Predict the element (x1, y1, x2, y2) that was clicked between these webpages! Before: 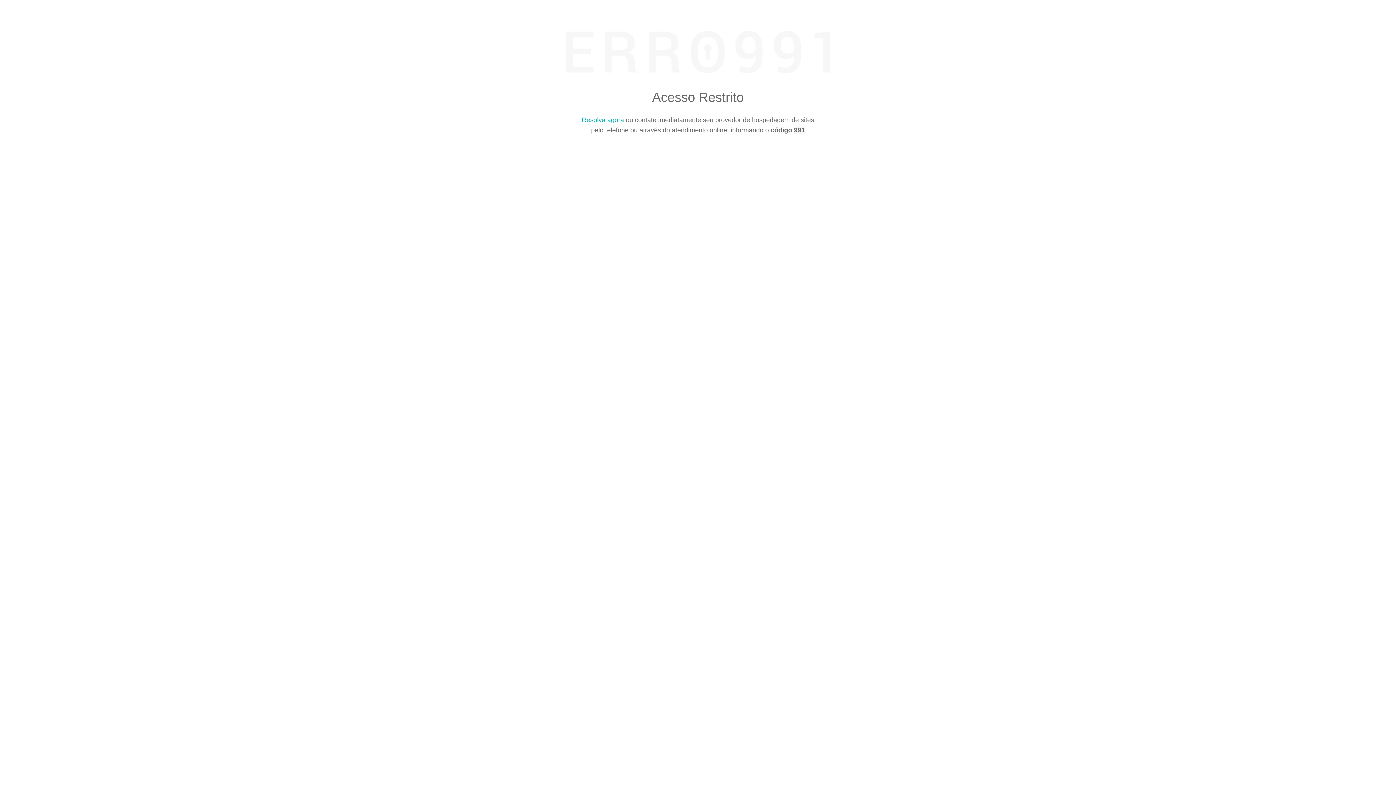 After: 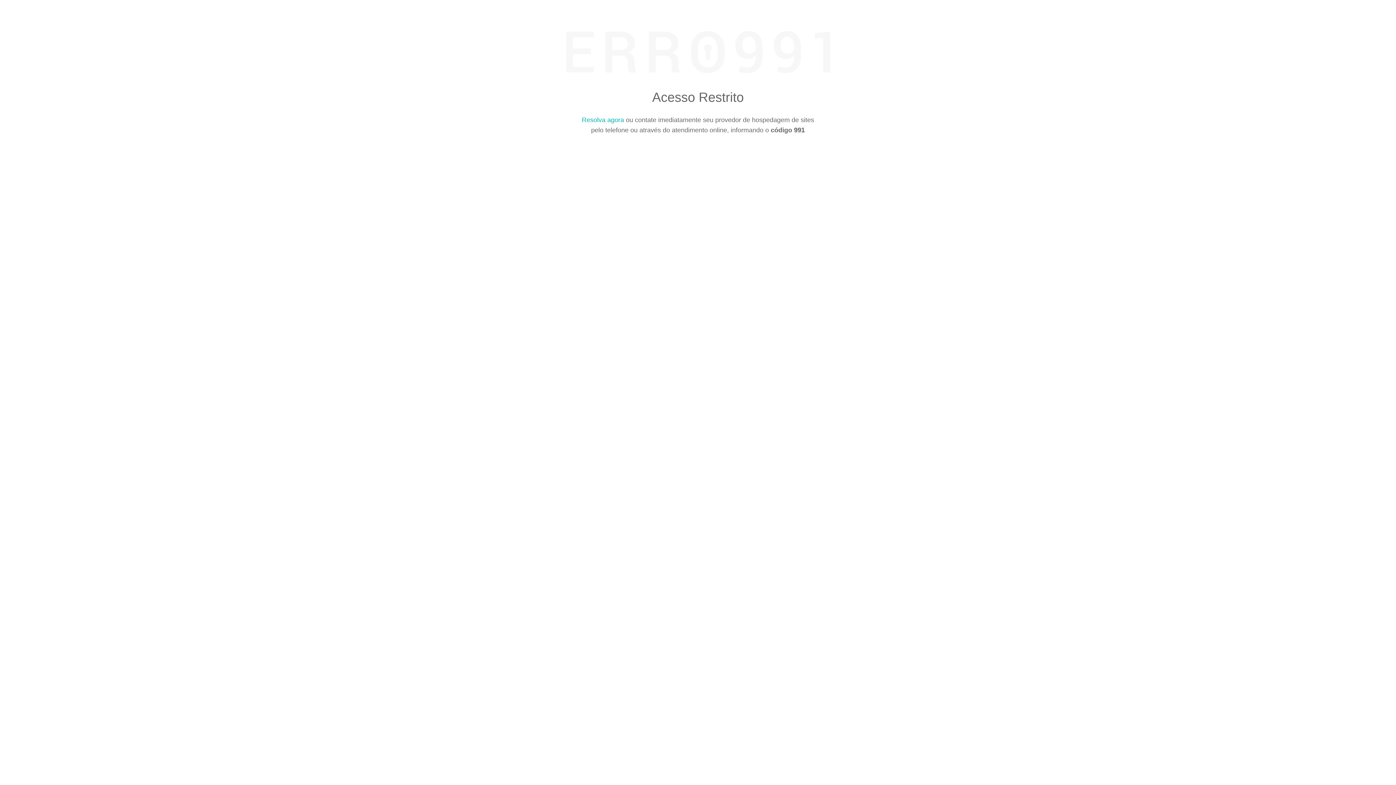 Action: label: Resolva agora bbox: (582, 116, 624, 123)